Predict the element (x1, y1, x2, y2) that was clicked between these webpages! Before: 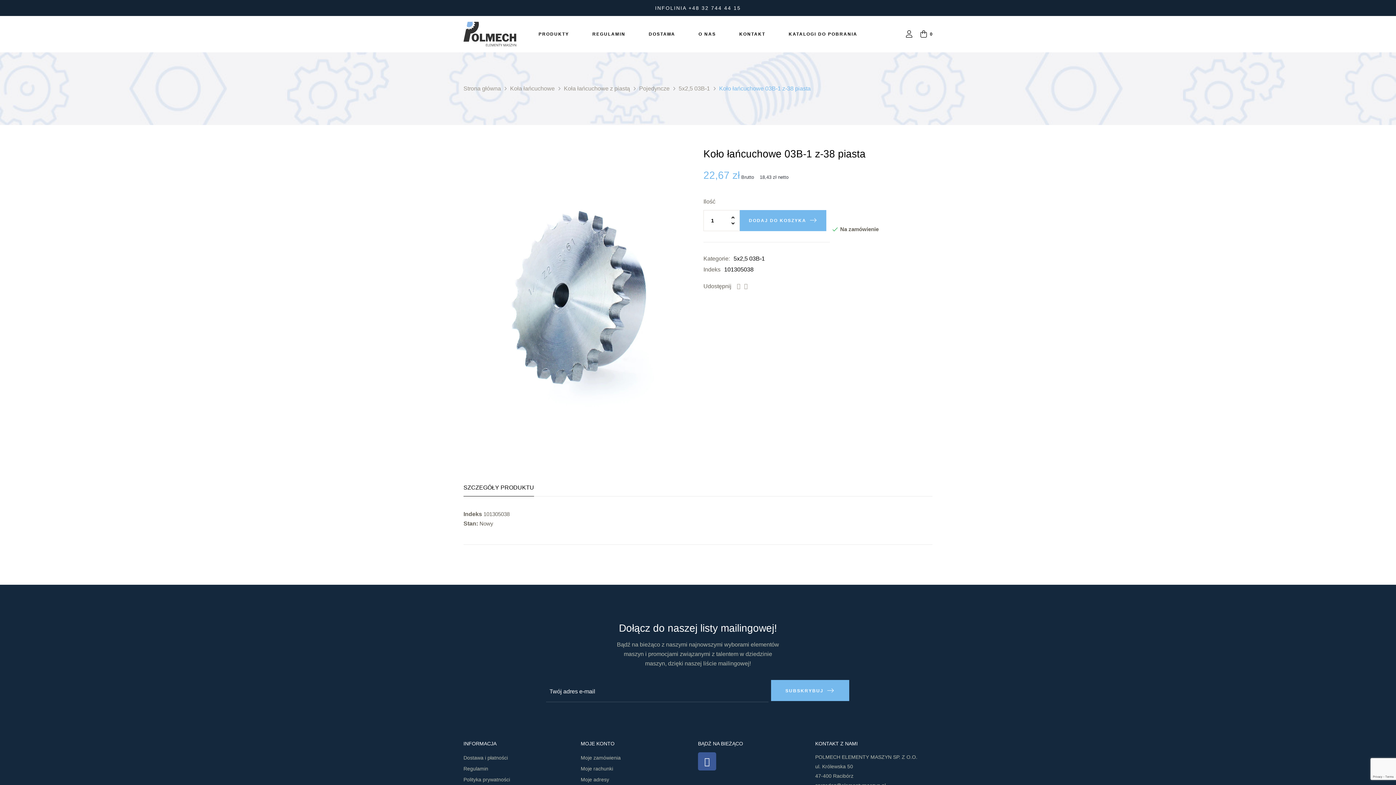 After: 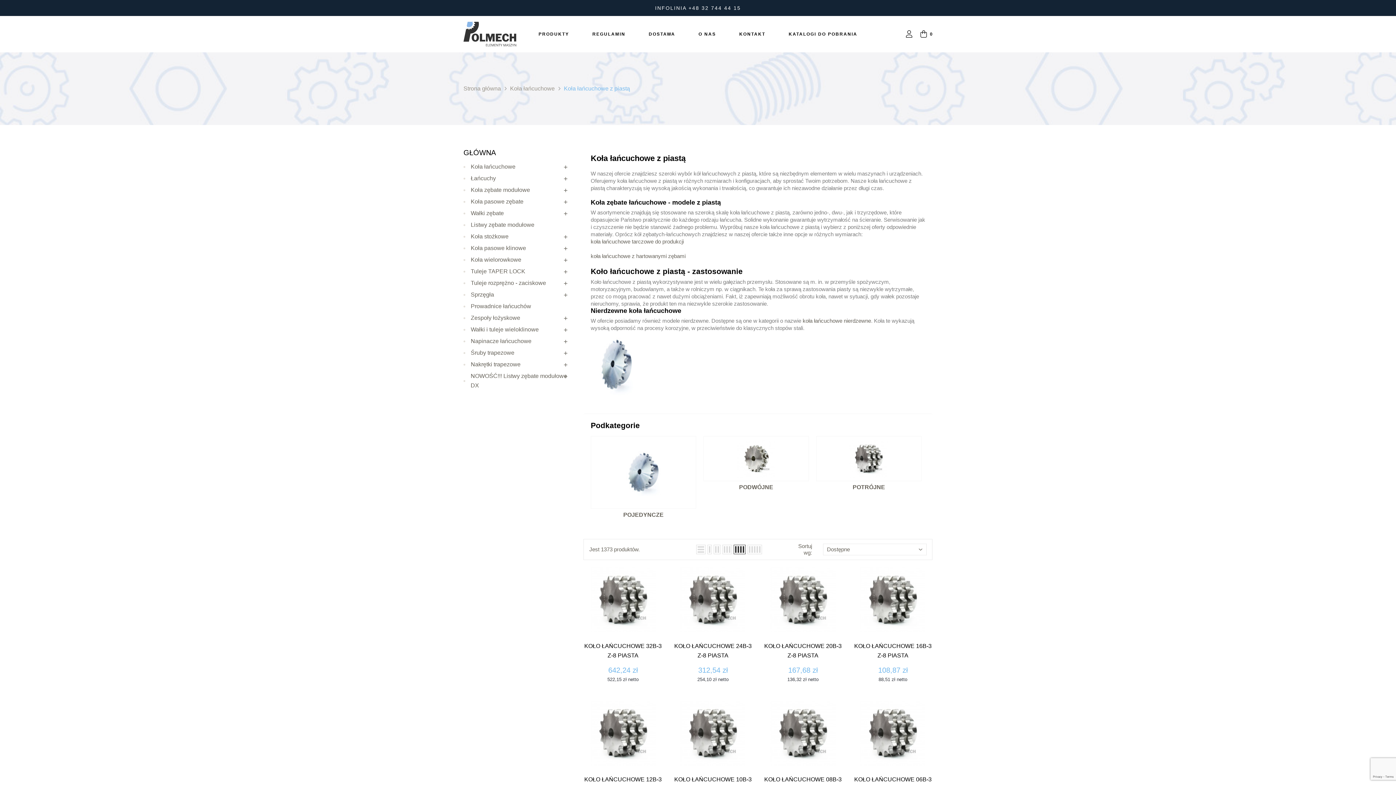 Action: label: Koła łańcuchowe z piastą bbox: (564, 85, 630, 91)